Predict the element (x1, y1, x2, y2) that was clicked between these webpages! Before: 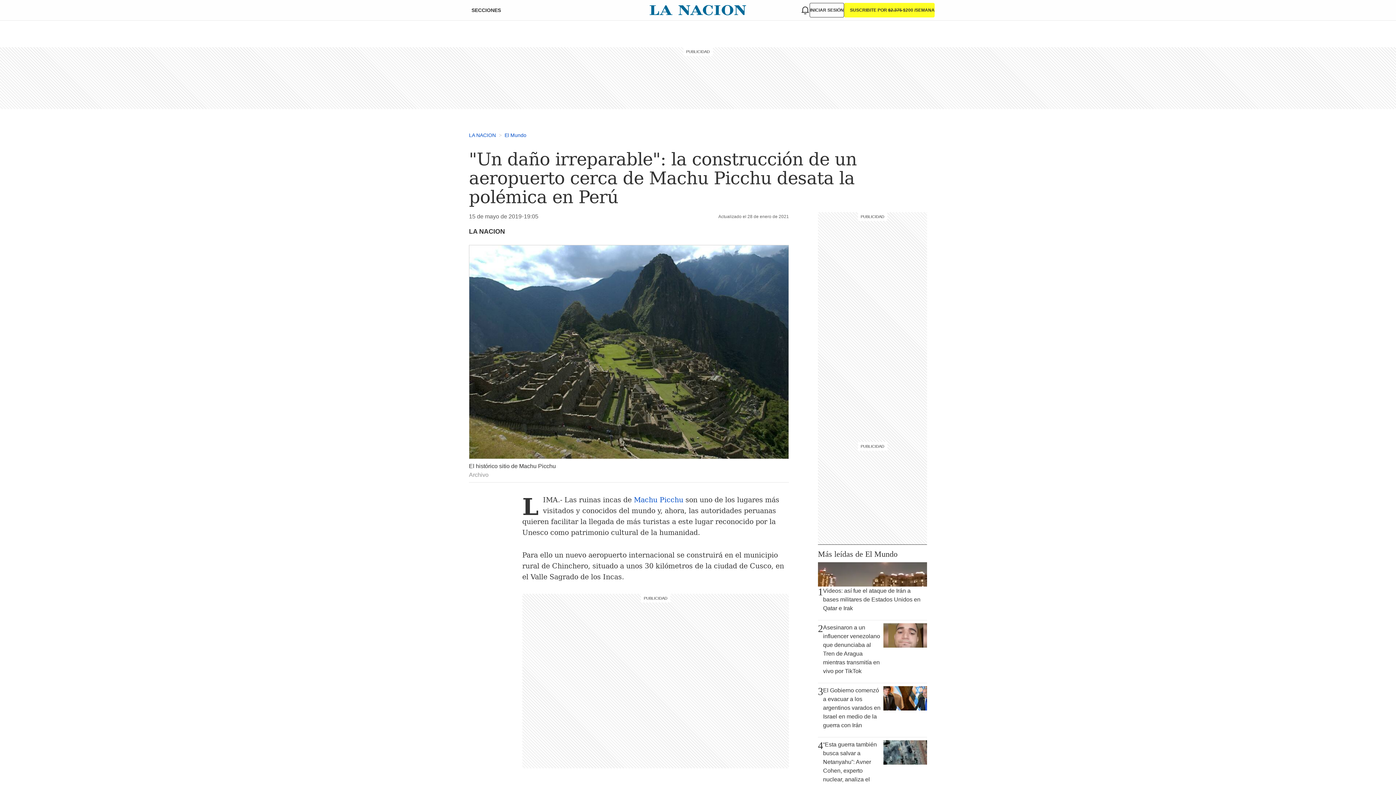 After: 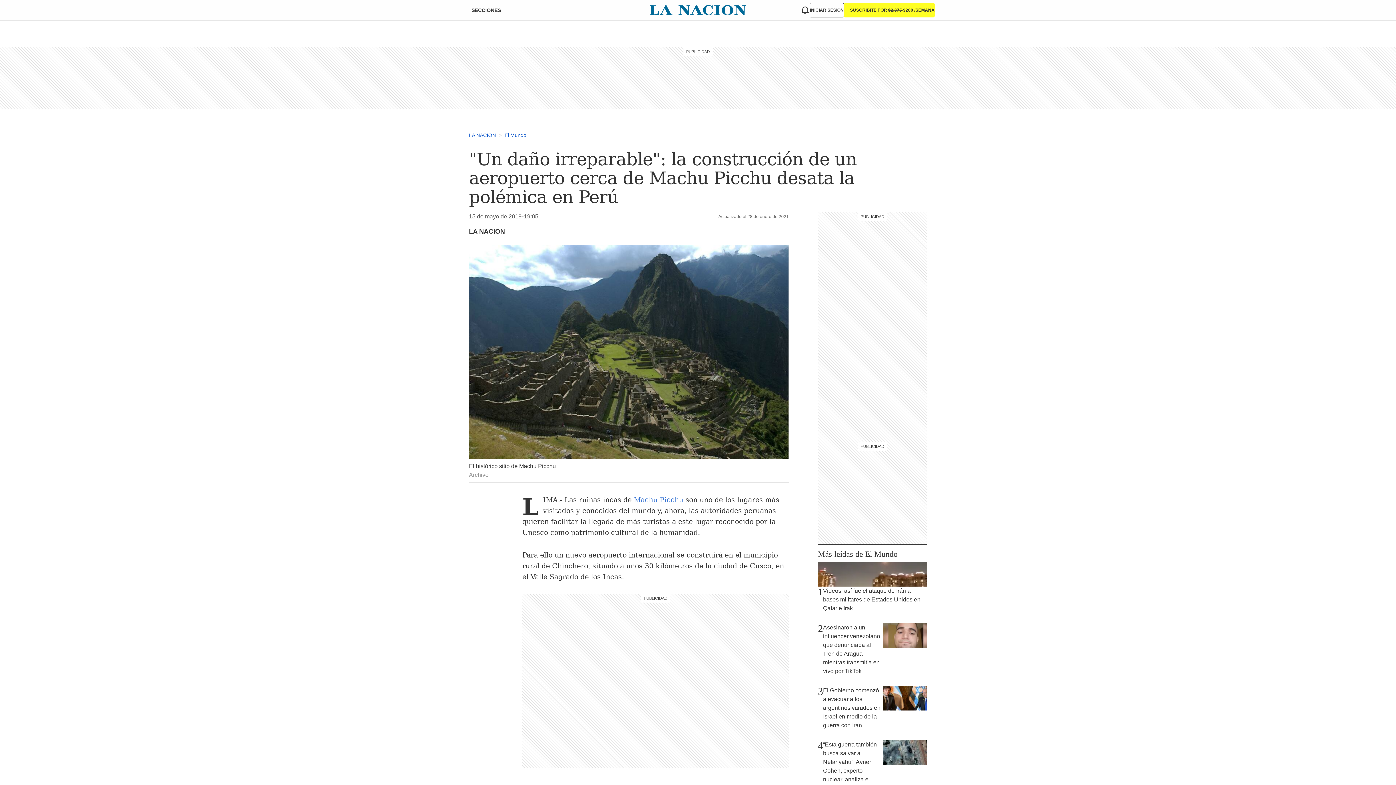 Action: label: Machu Picchu bbox: (634, 495, 683, 503)